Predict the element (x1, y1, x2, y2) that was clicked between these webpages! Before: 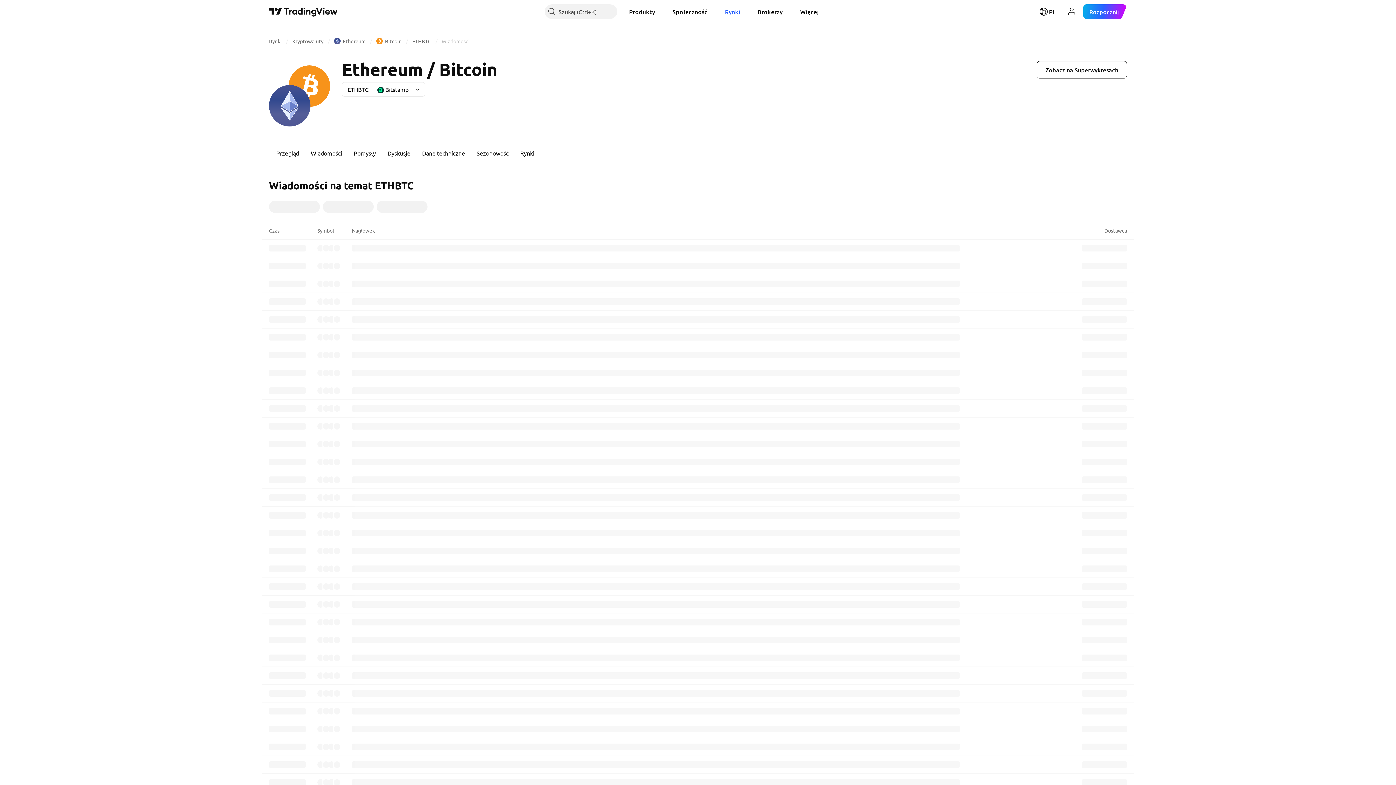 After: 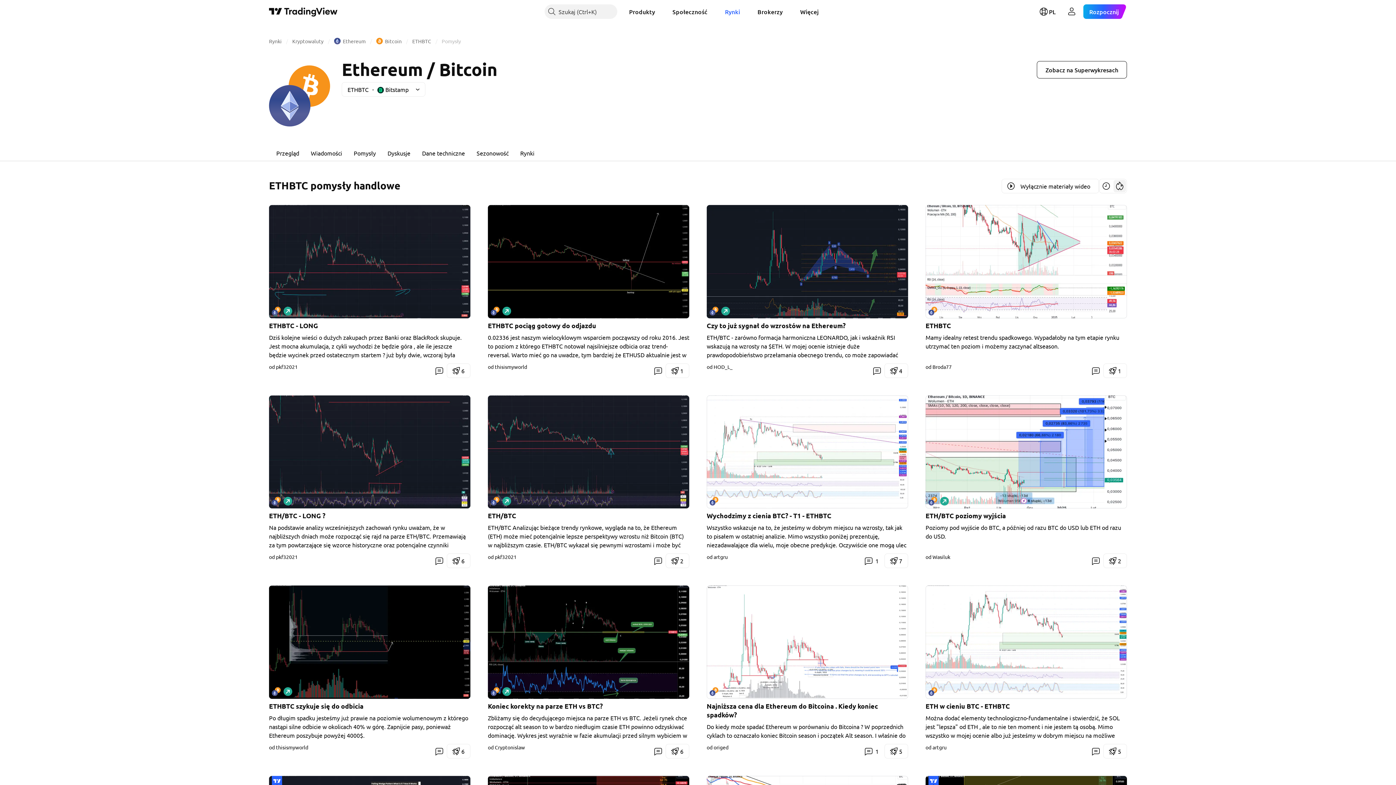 Action: label: Pomysły bbox: (348, 144, 381, 161)